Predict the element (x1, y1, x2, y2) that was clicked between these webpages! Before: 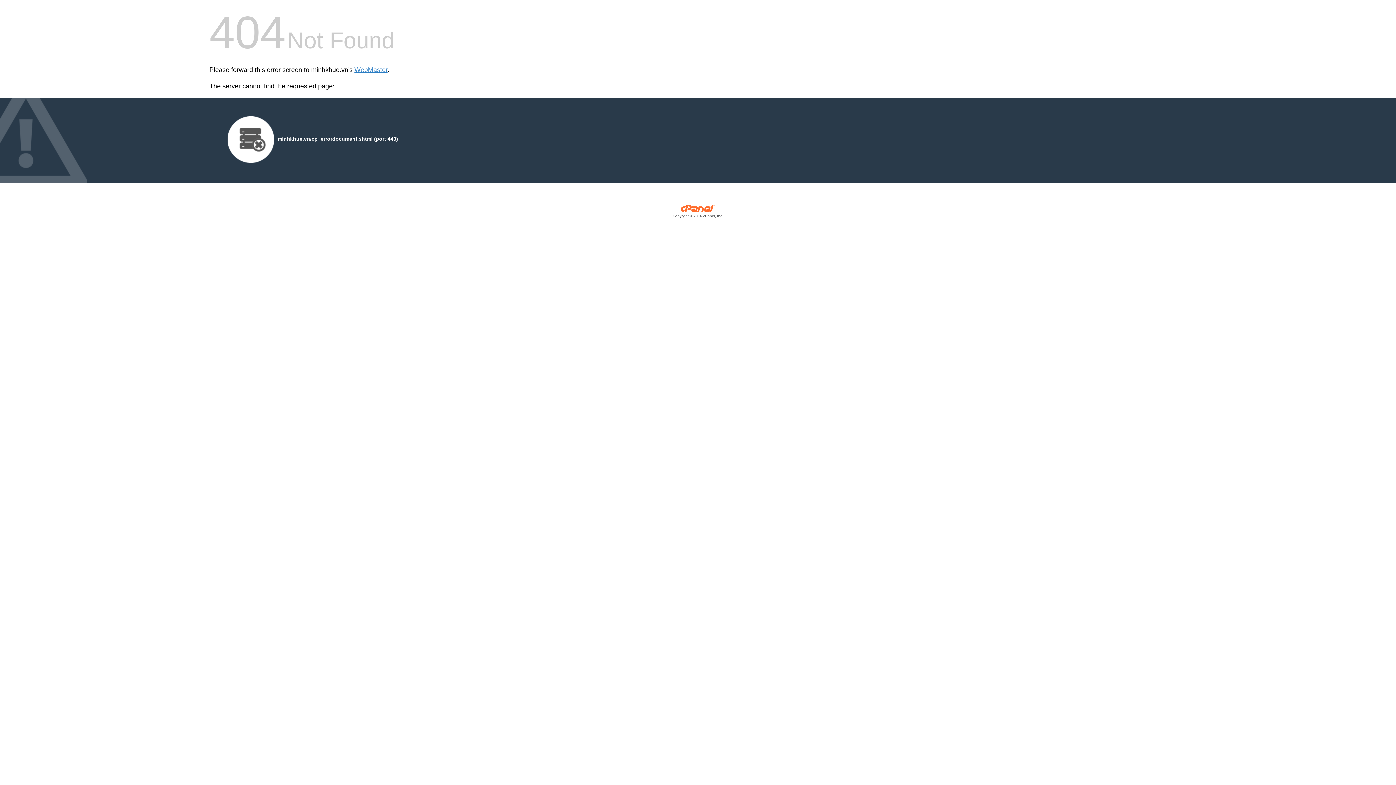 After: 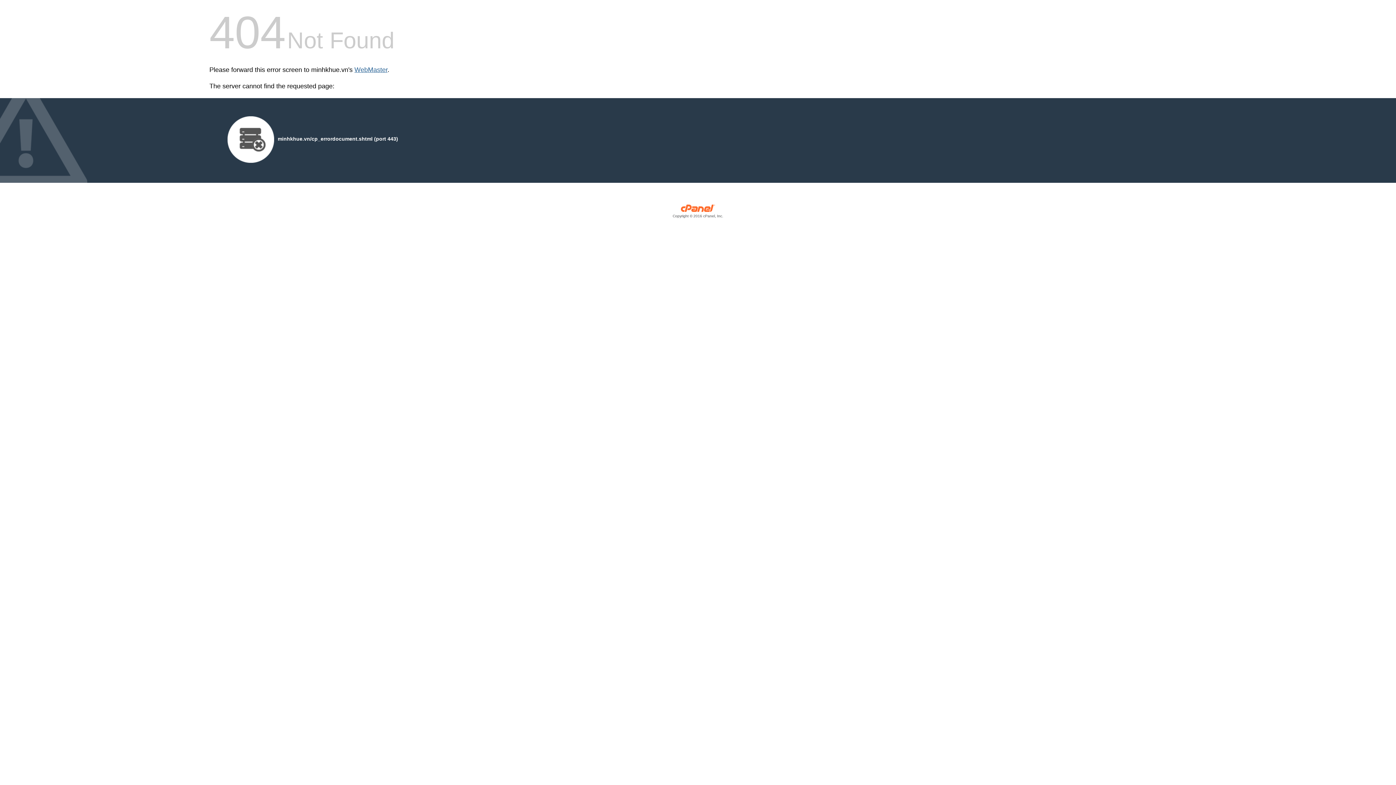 Action: label: WebMaster bbox: (354, 66, 387, 73)